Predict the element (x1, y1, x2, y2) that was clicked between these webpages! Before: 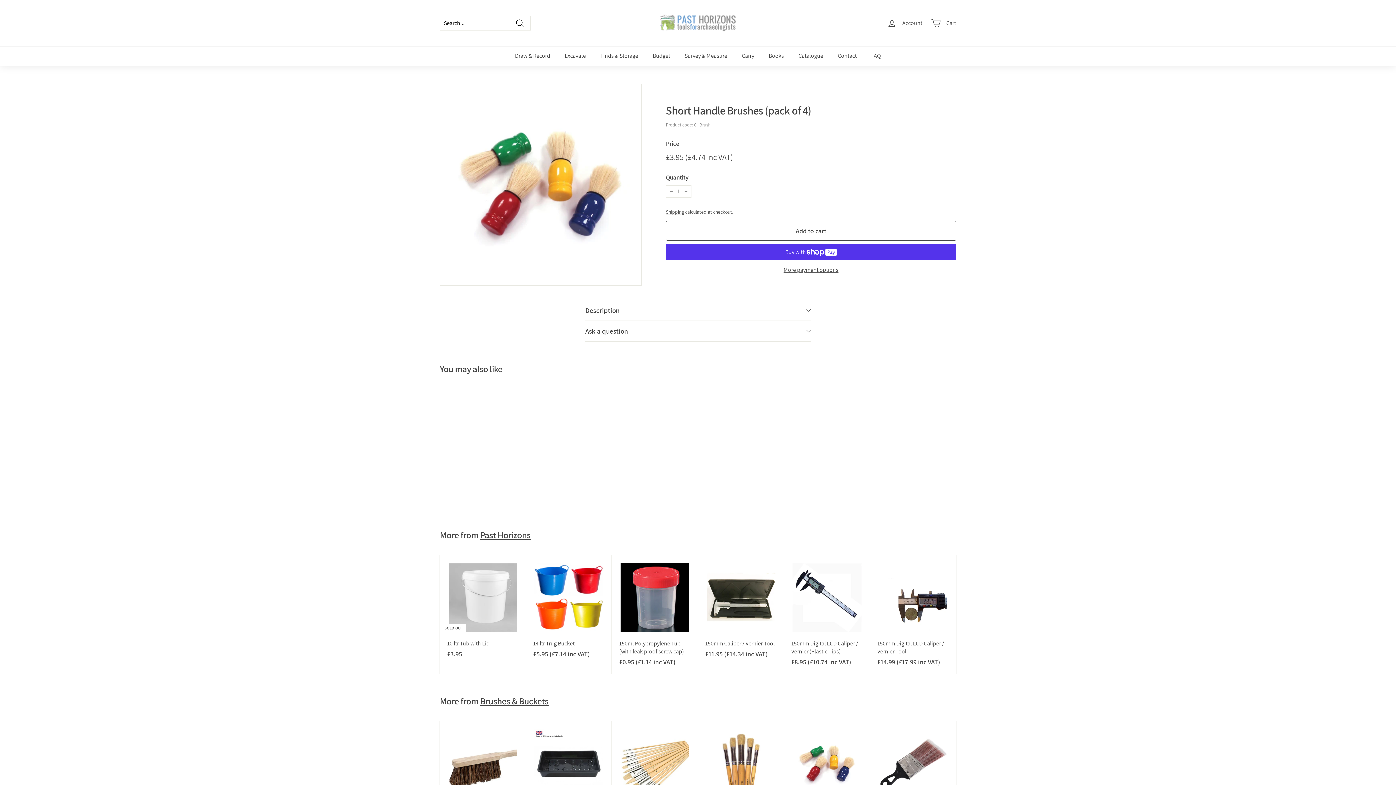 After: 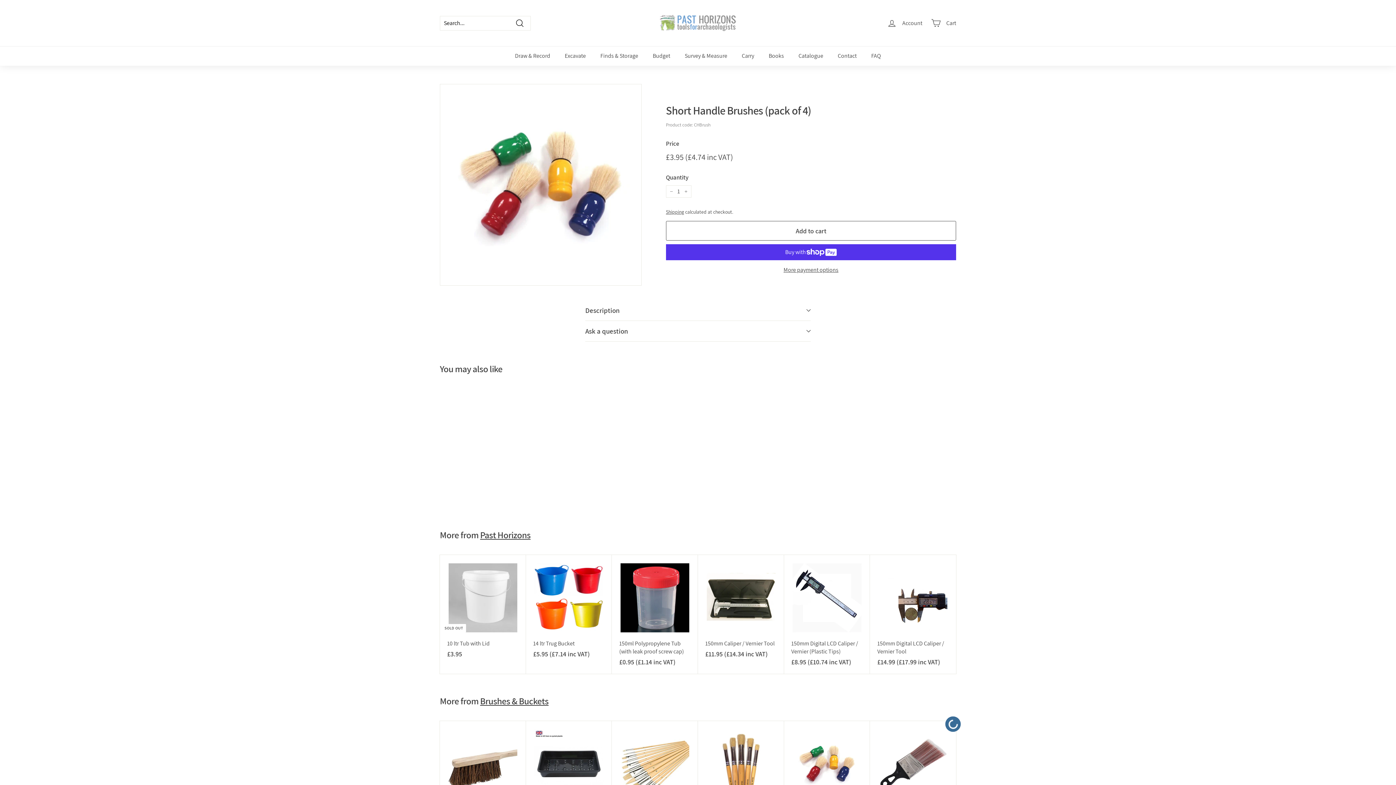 Action: bbox: (946, 719, 959, 733) label: Add to cart